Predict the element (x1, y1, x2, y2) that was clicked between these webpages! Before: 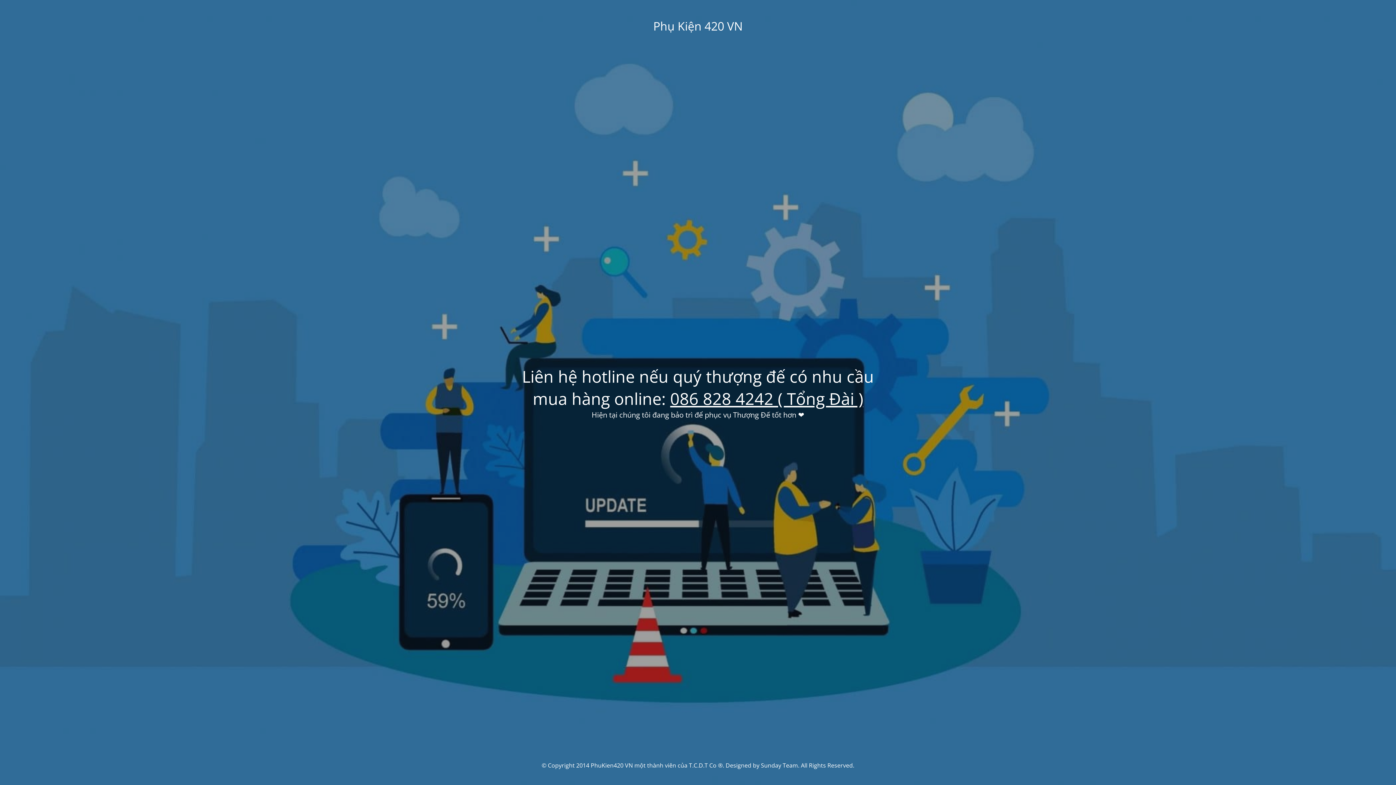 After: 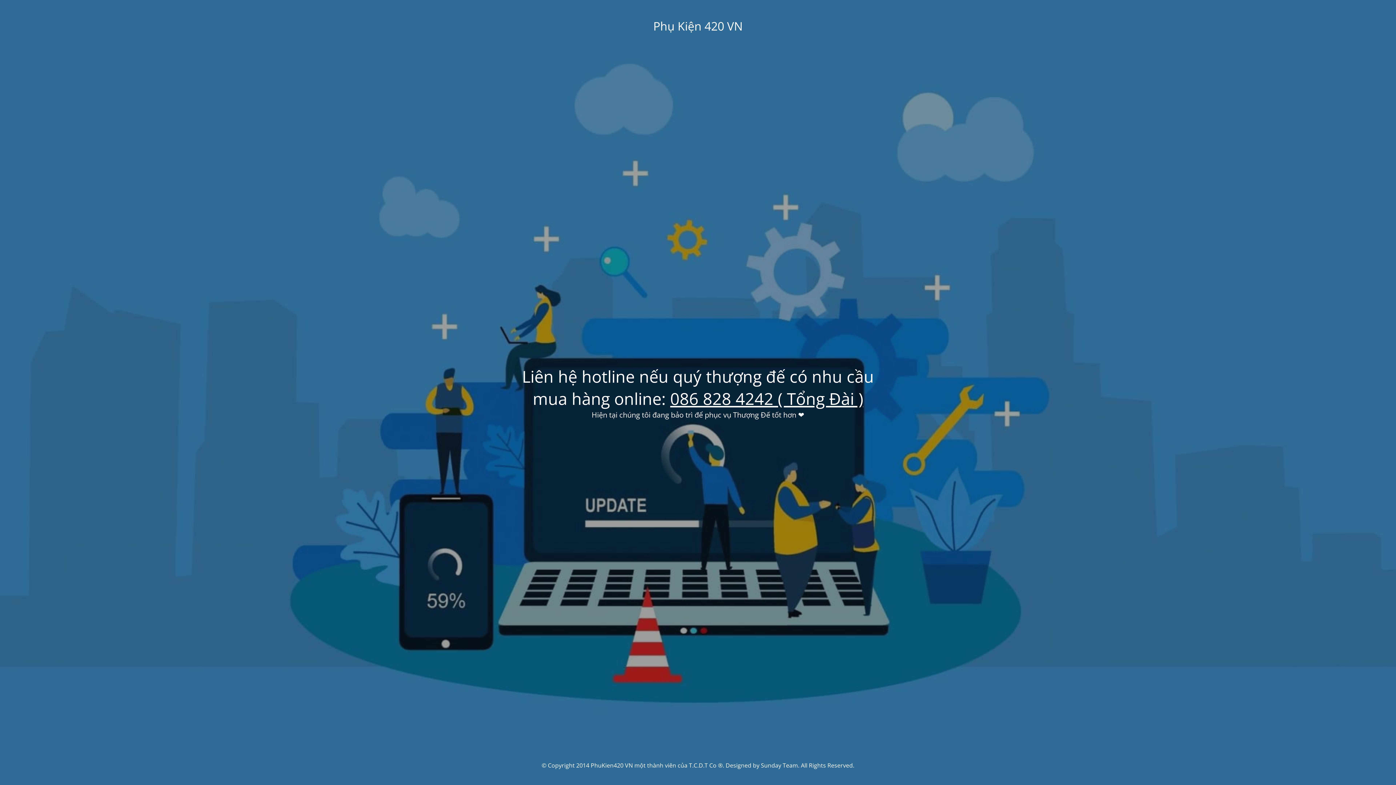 Action: bbox: (670, 387, 863, 409) label: 086 828 4242 ( Tổng Đài )